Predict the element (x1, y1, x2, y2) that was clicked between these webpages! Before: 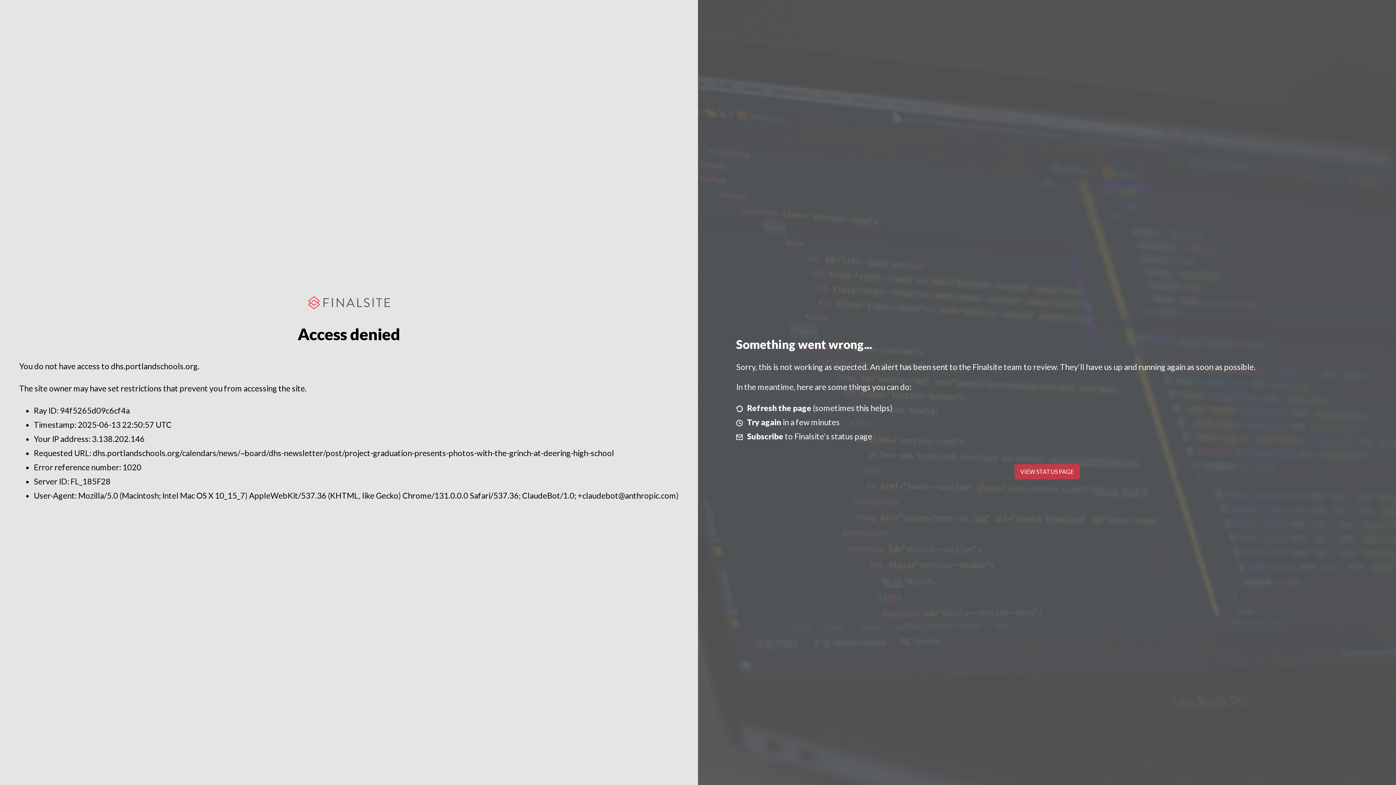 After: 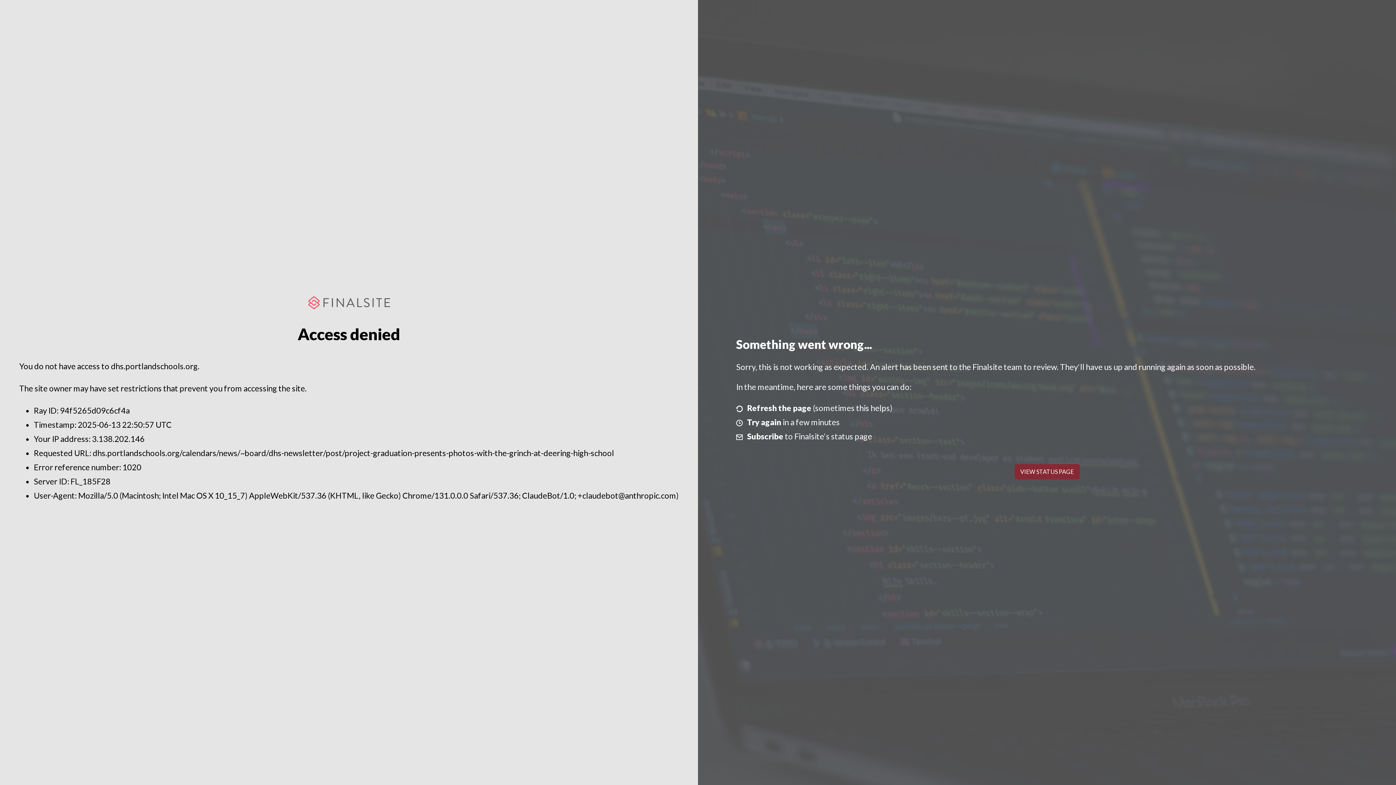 Action: label: VIEW STATUS PAGE bbox: (1014, 464, 1079, 479)